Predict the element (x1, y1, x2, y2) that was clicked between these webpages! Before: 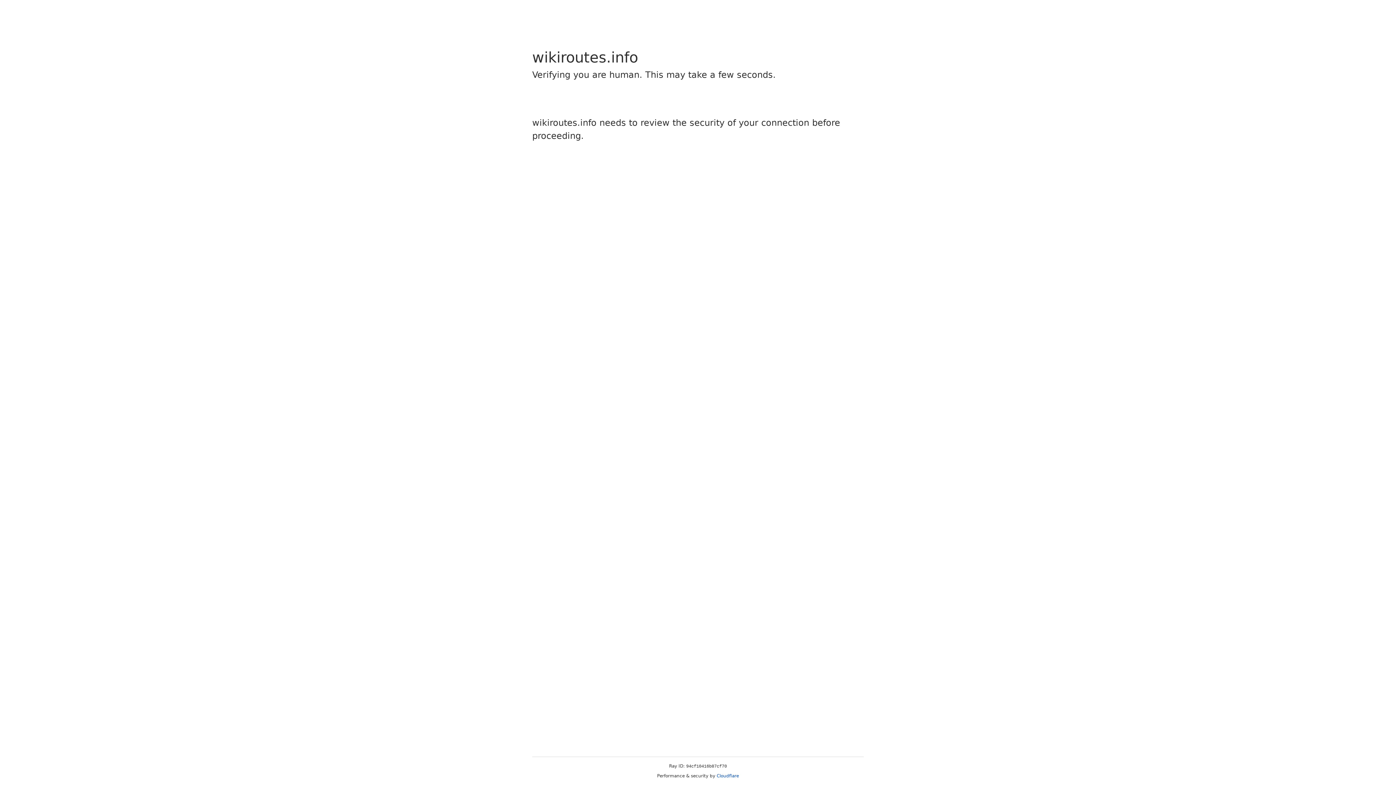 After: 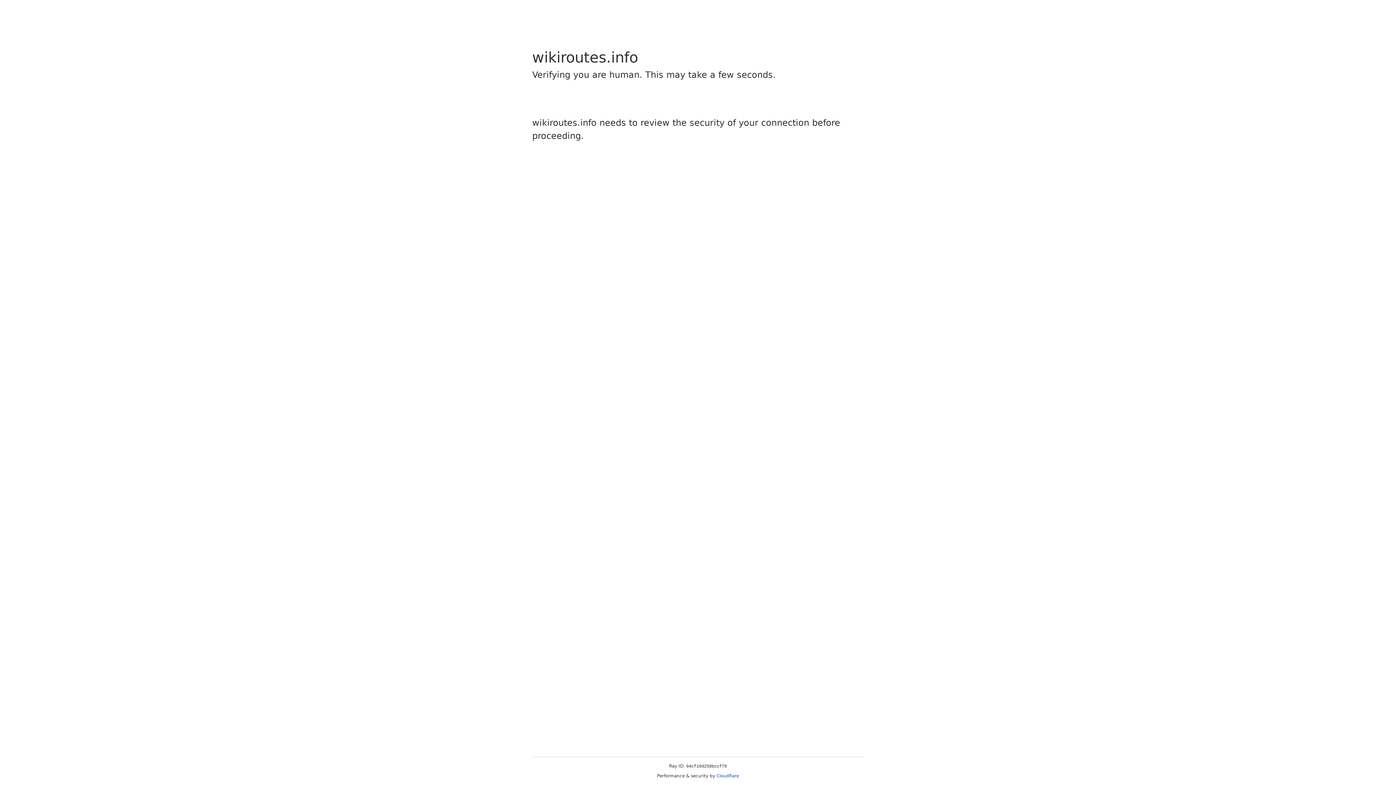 Action: bbox: (716, 773, 739, 778) label: Cloudflare